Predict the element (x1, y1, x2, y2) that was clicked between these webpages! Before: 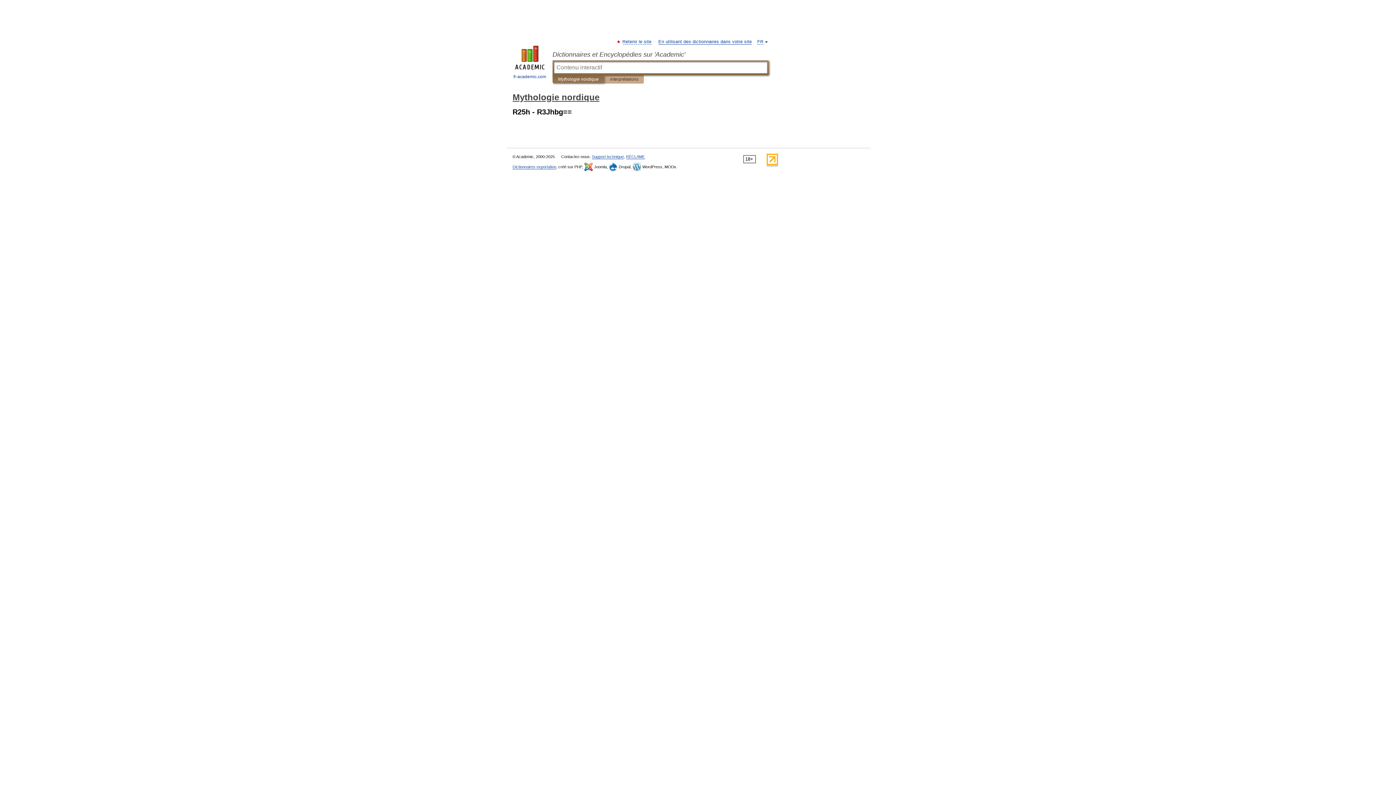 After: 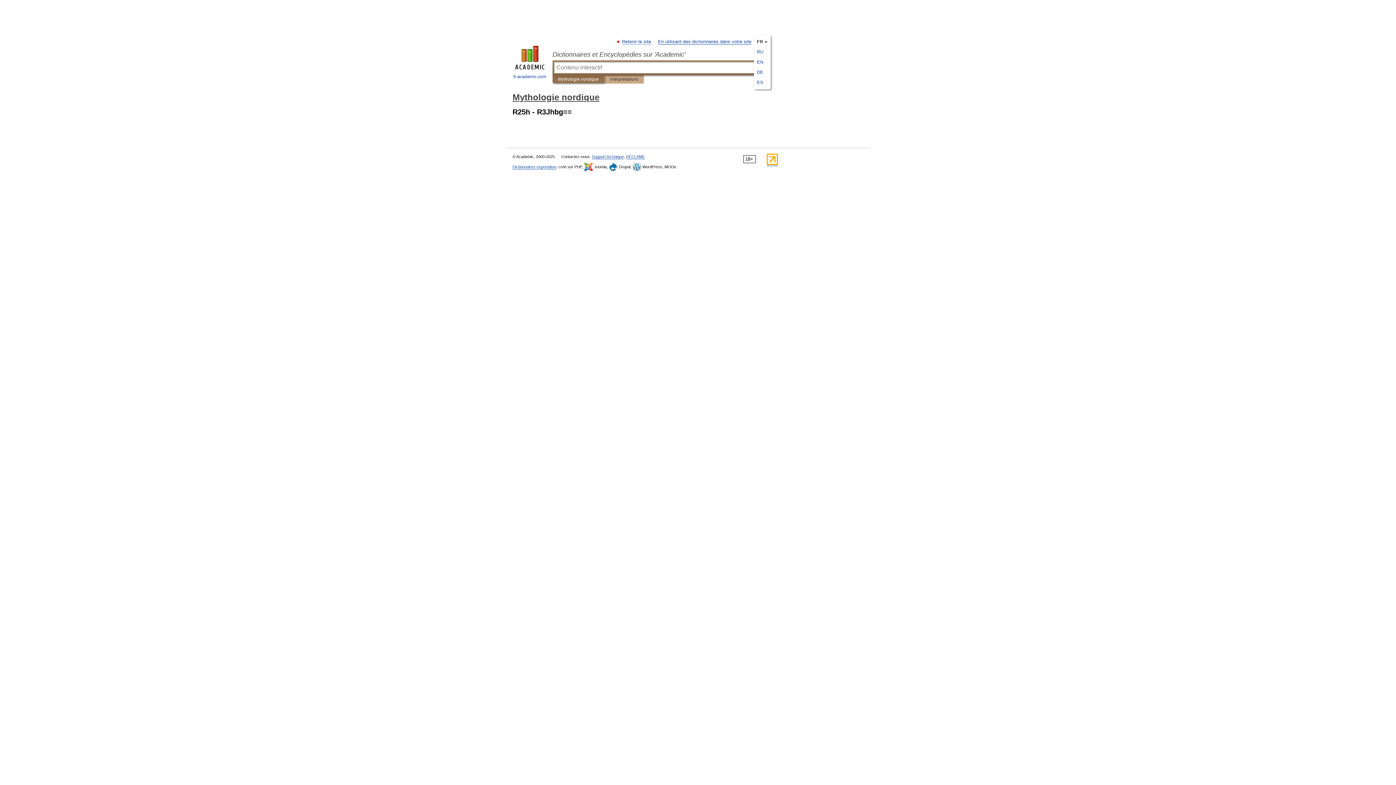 Action: bbox: (757, 39, 763, 44) label: FR